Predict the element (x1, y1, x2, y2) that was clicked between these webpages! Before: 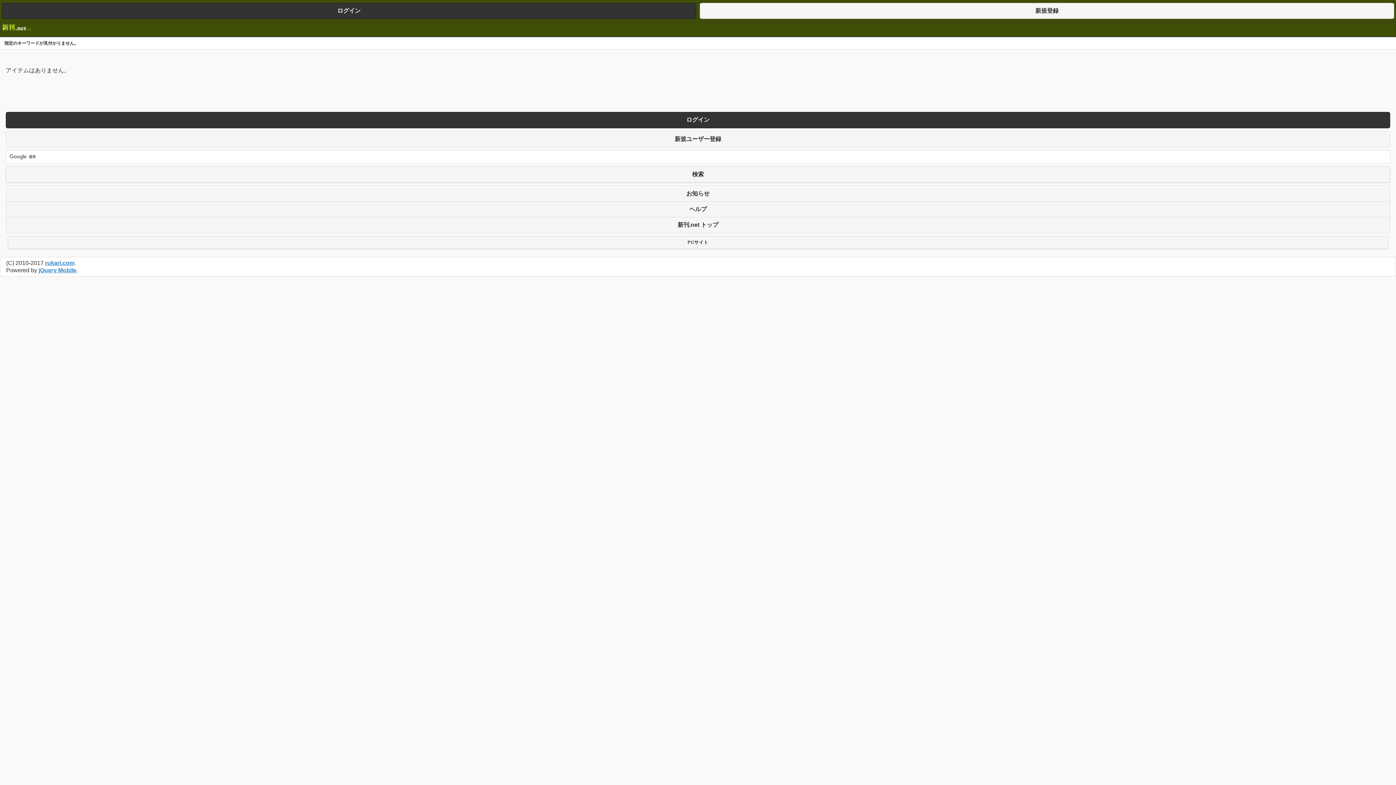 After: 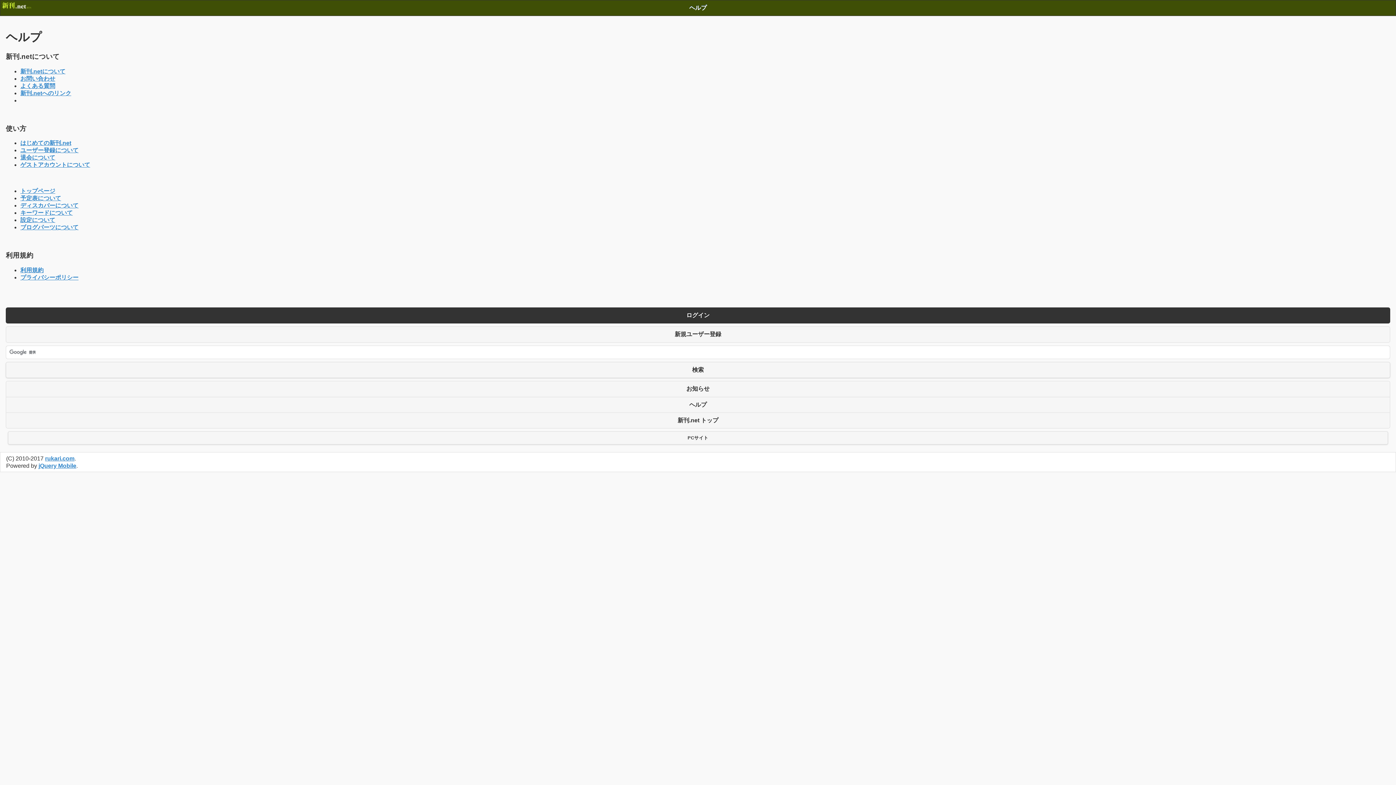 Action: label: ヘルプ bbox: (5, 201, 1390, 217)